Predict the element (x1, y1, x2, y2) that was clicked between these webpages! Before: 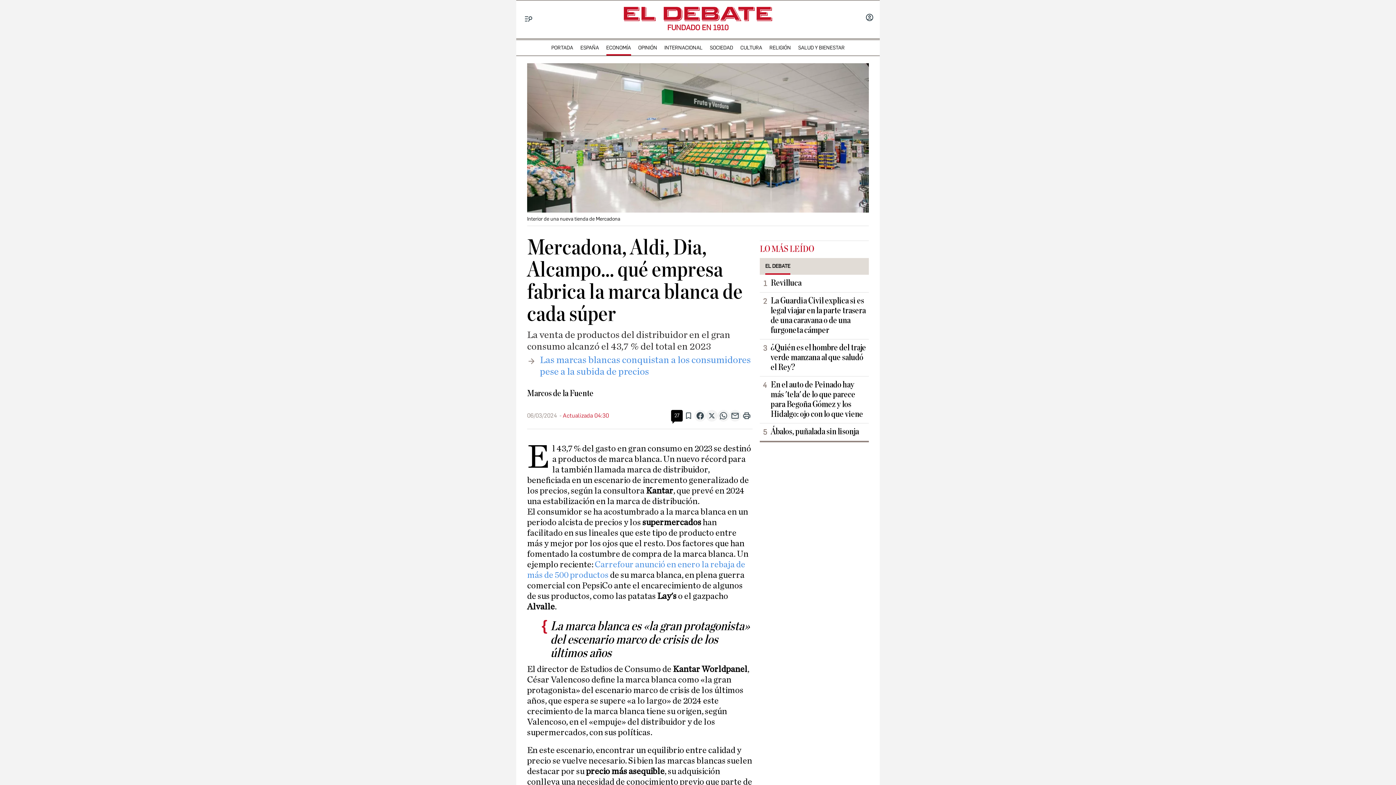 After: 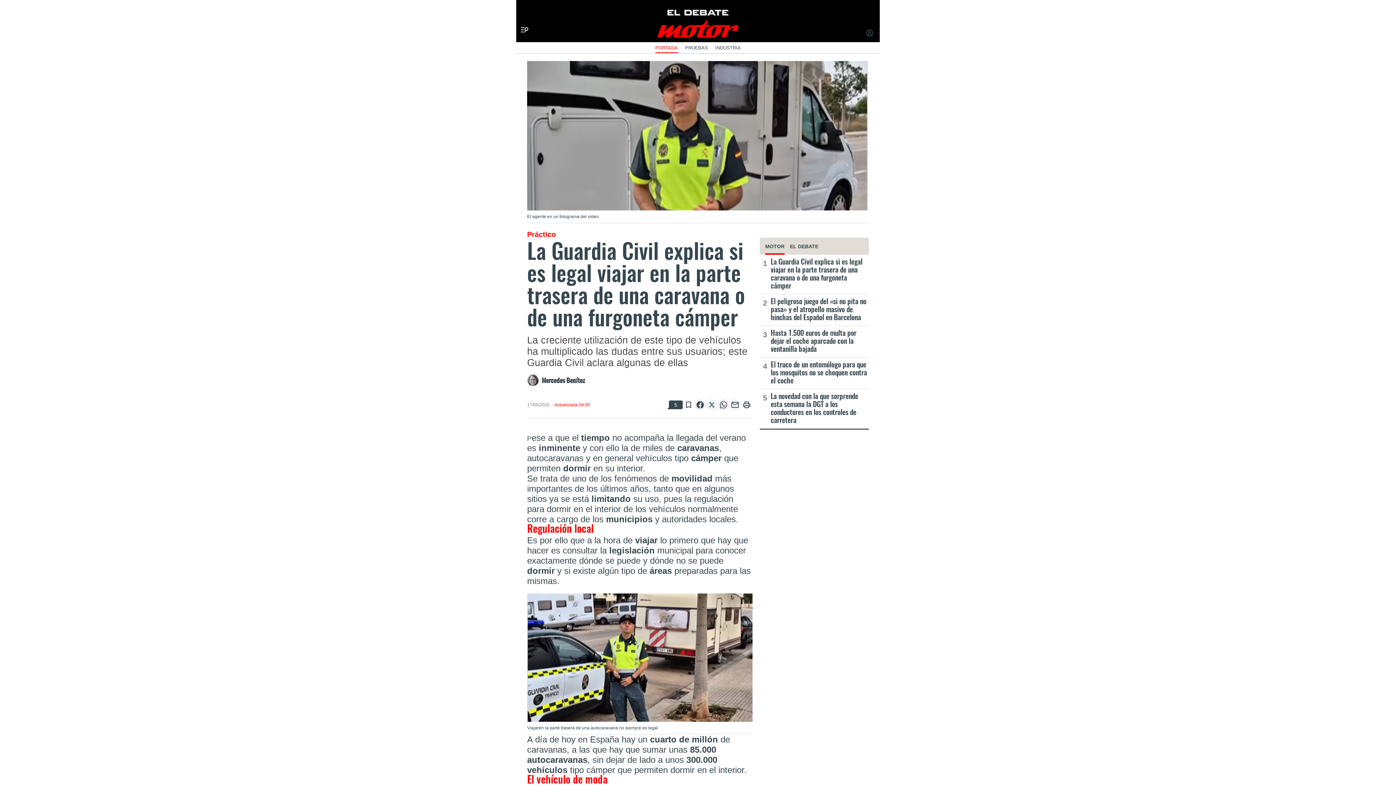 Action: label: La Guardia Civil explica si es legal viajar en la parte trasera de una caravana o de una furgoneta cámper bbox: (770, 296, 867, 335)